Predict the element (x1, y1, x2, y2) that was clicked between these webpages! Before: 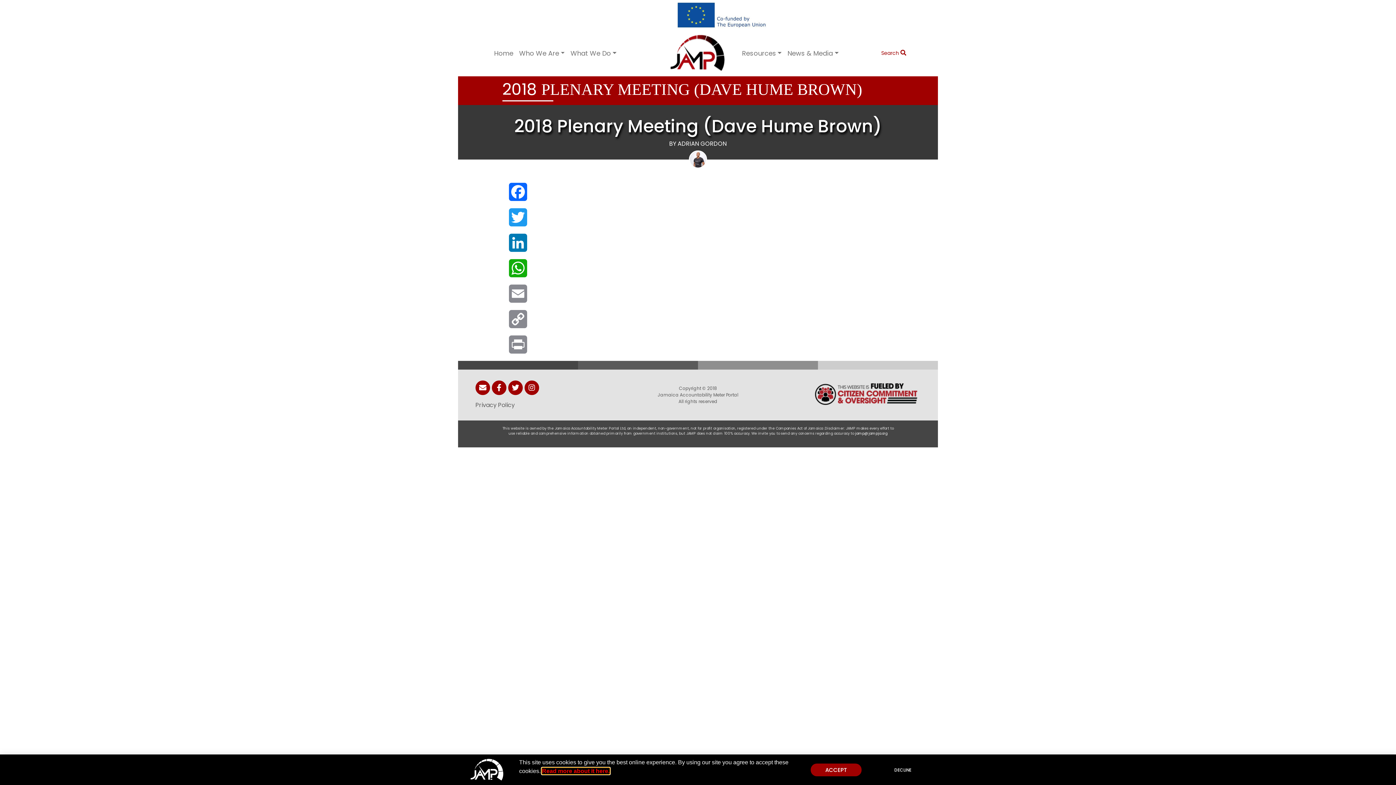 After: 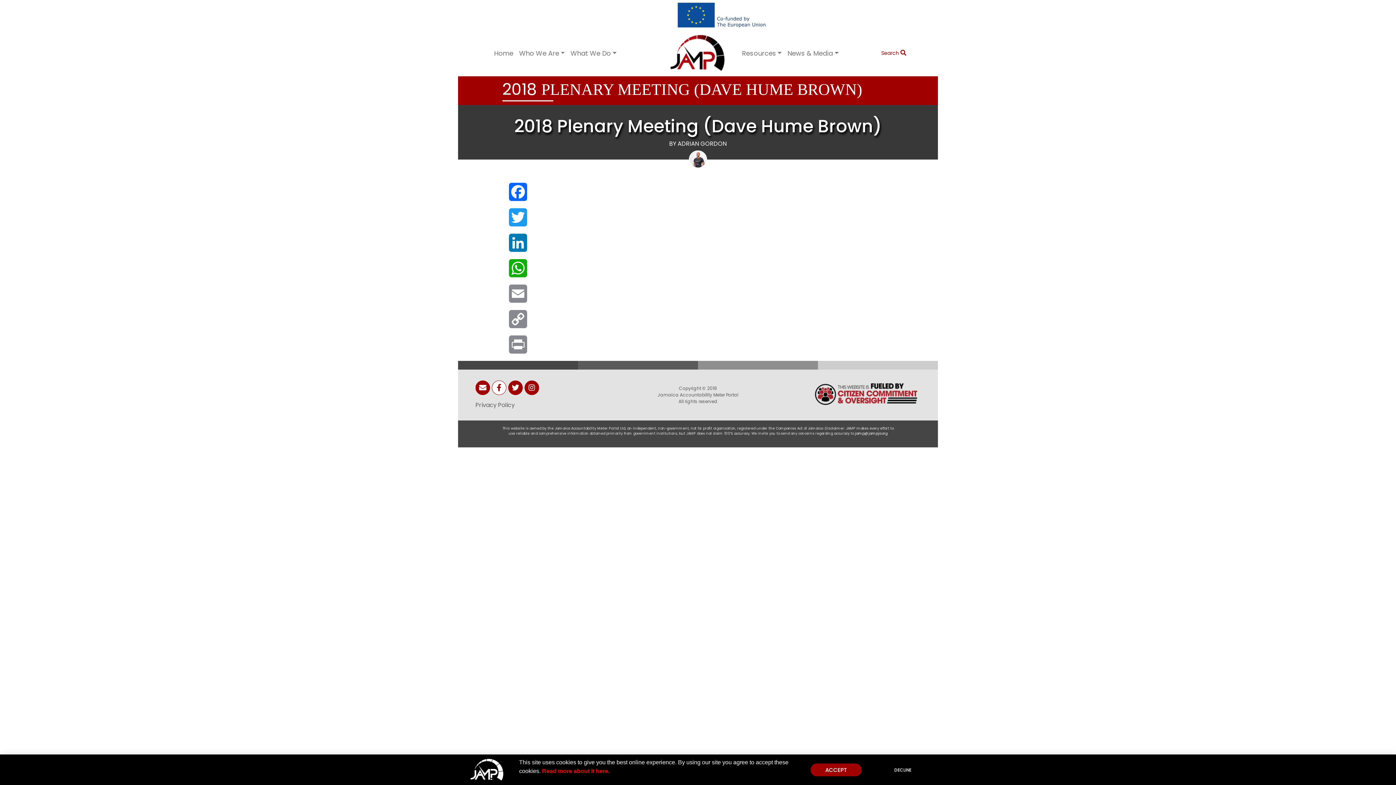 Action: bbox: (492, 380, 506, 395)